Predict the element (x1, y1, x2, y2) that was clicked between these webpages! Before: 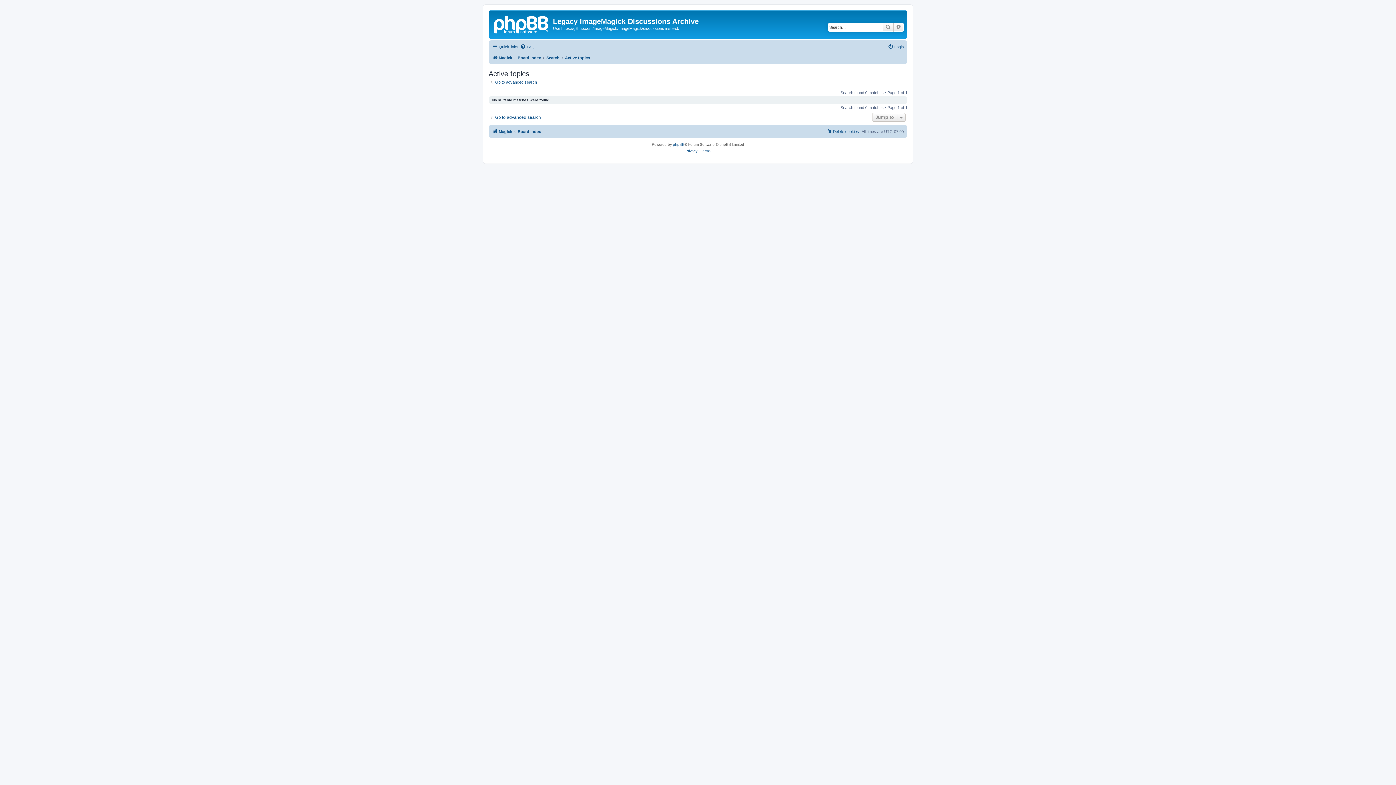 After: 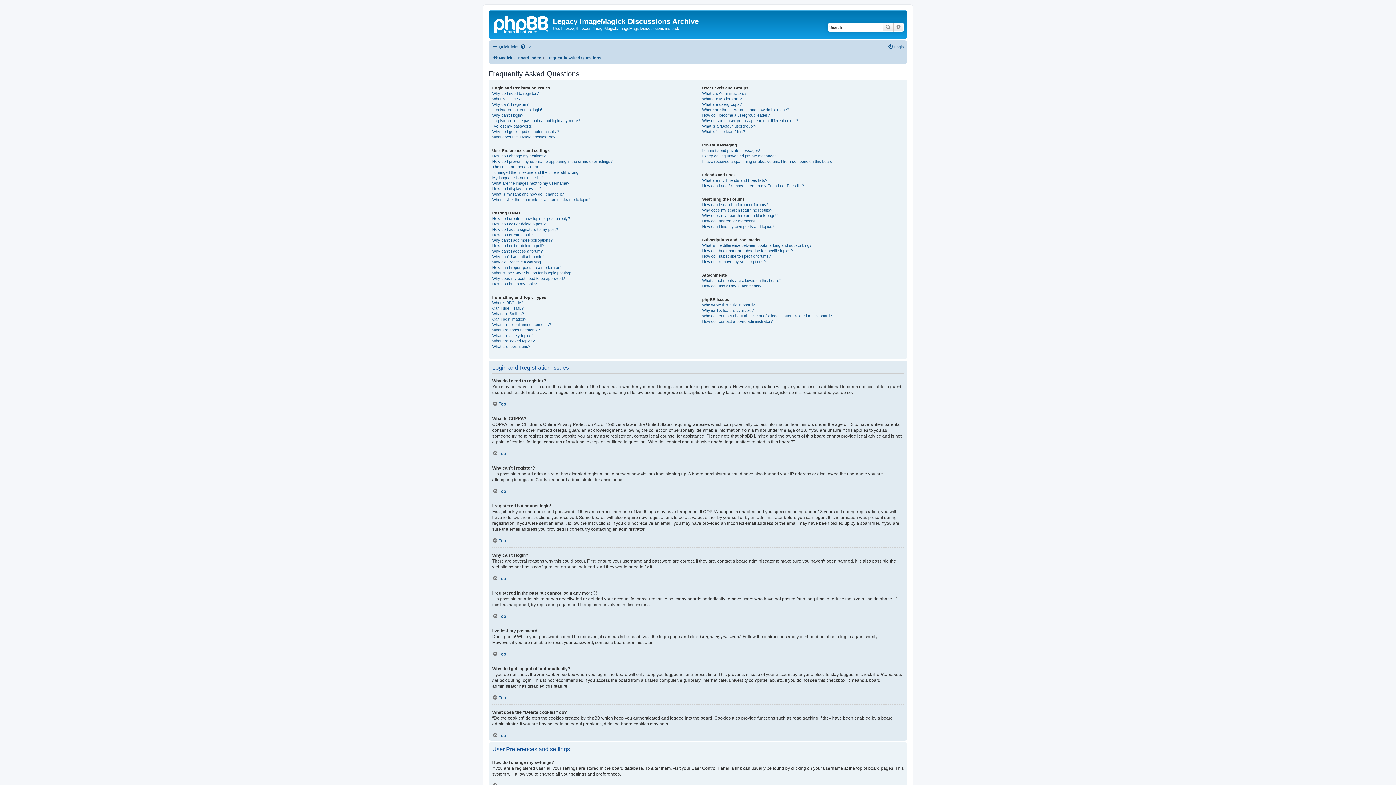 Action: label: FAQ bbox: (520, 42, 534, 51)